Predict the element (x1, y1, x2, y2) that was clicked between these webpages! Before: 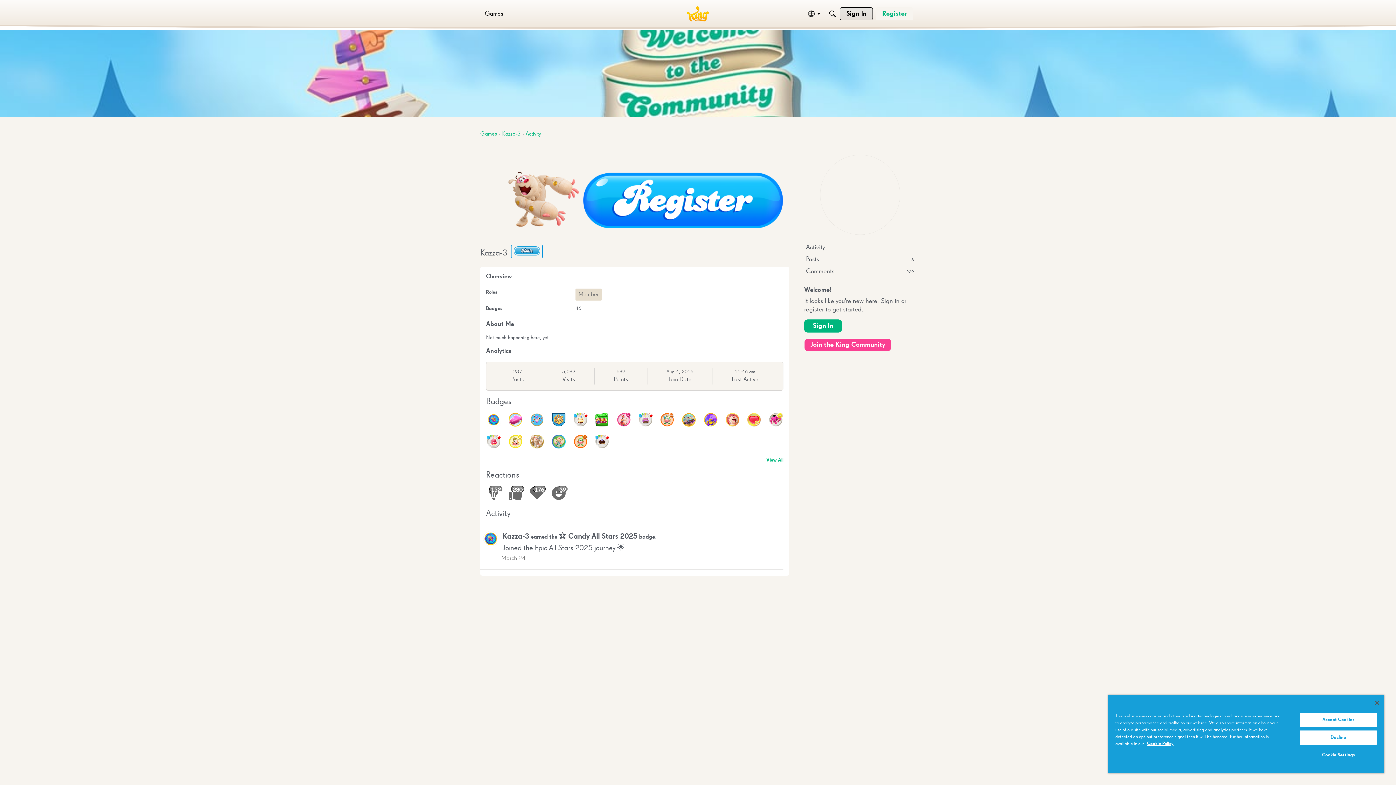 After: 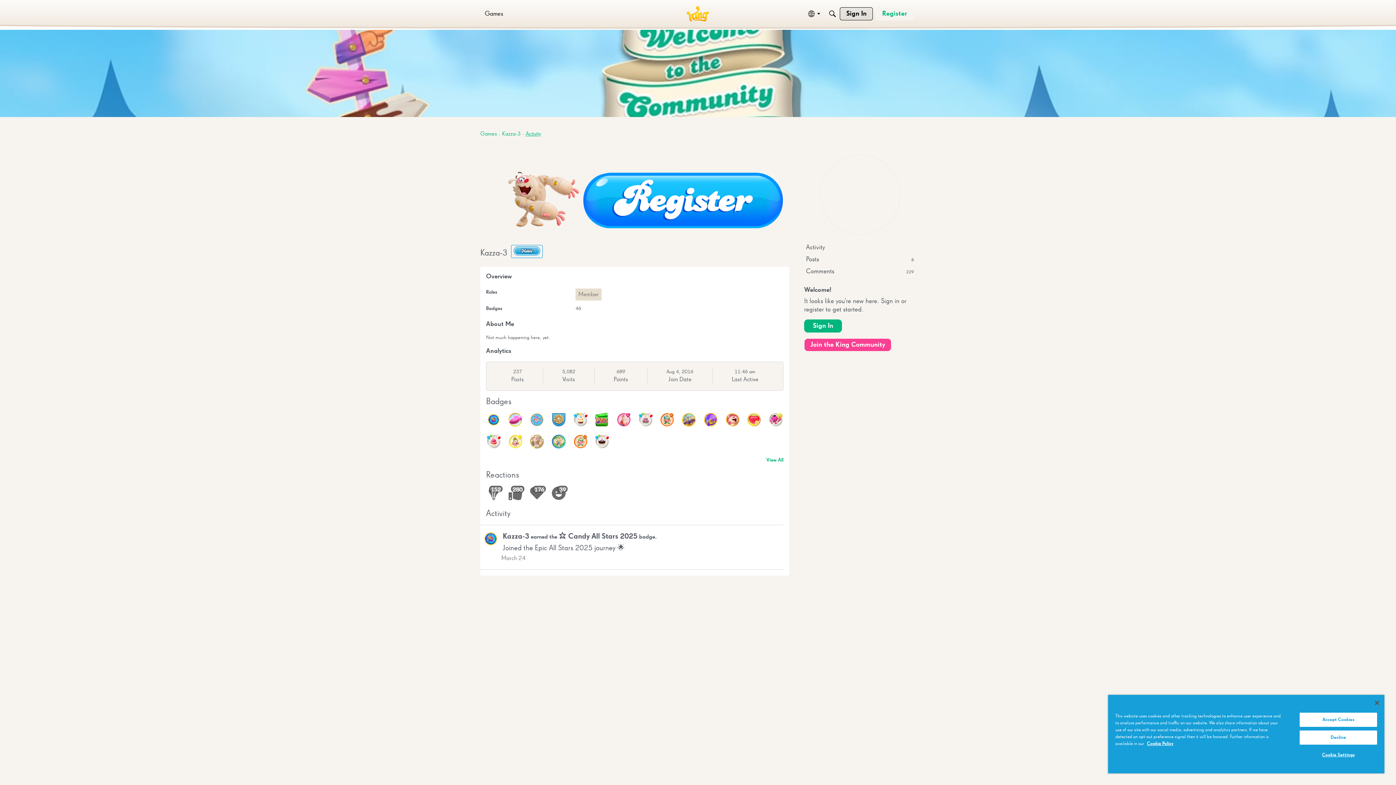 Action: bbox: (502, 131, 520, 137) label: Kazza-3